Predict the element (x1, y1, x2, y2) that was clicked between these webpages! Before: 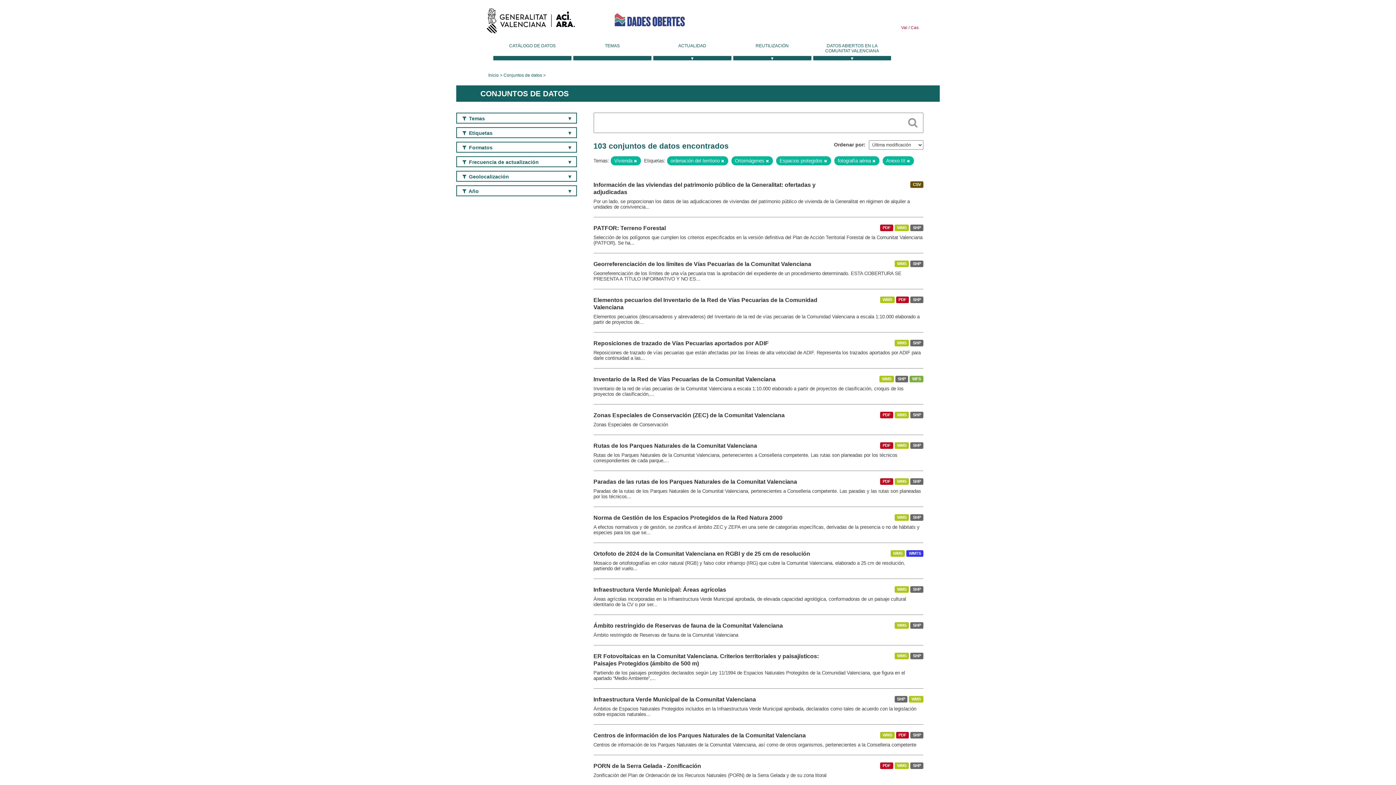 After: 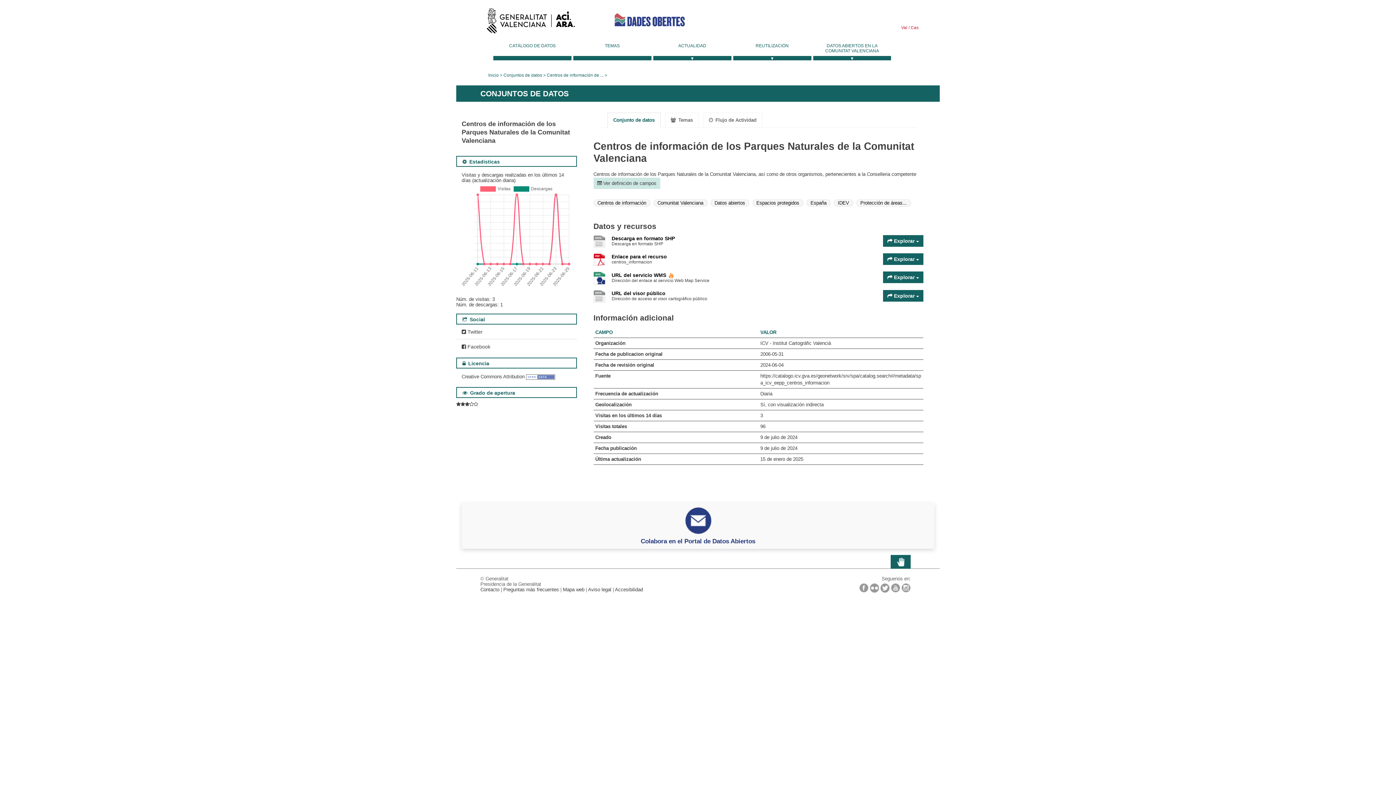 Action: bbox: (593, 732, 806, 738) label: Centros de información de los Parques Naturales de la Comunitat Valenciana